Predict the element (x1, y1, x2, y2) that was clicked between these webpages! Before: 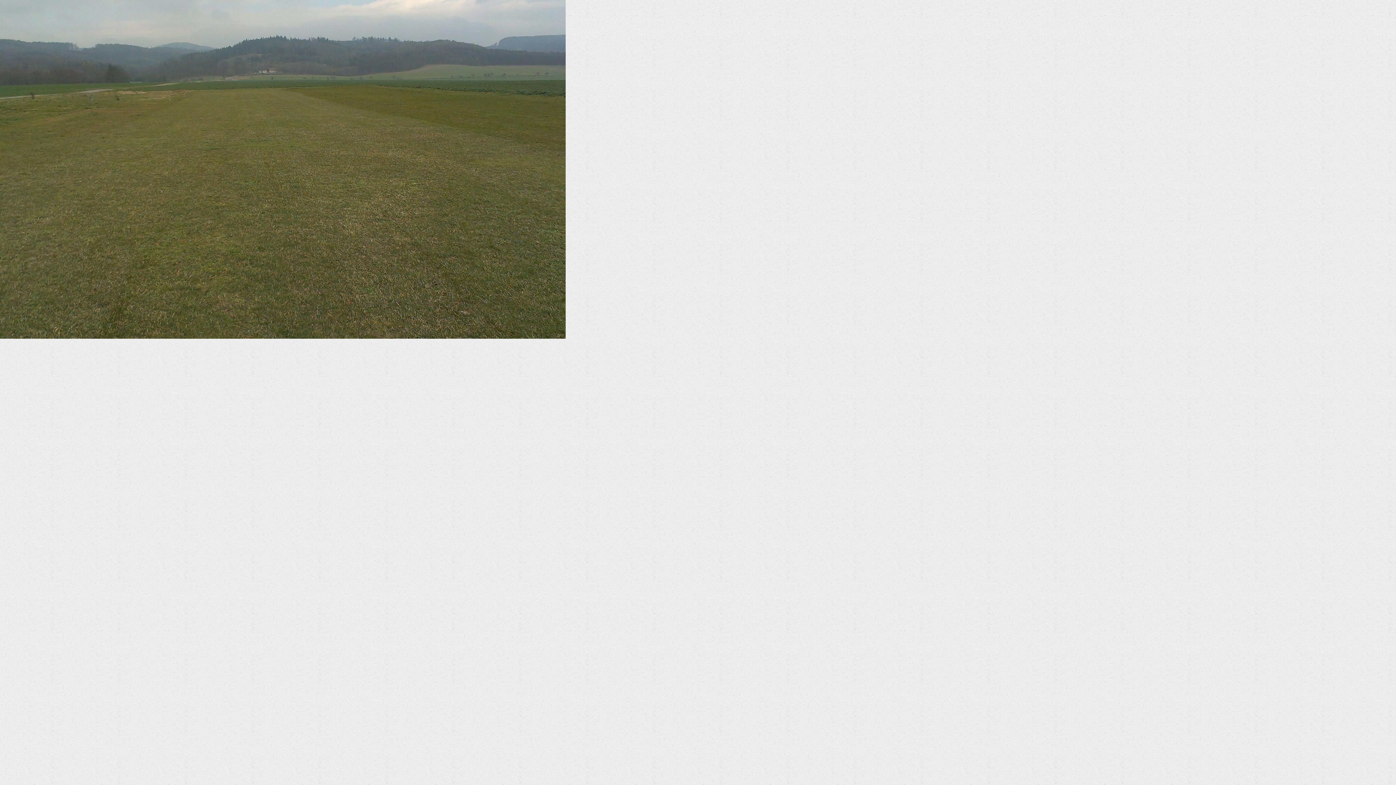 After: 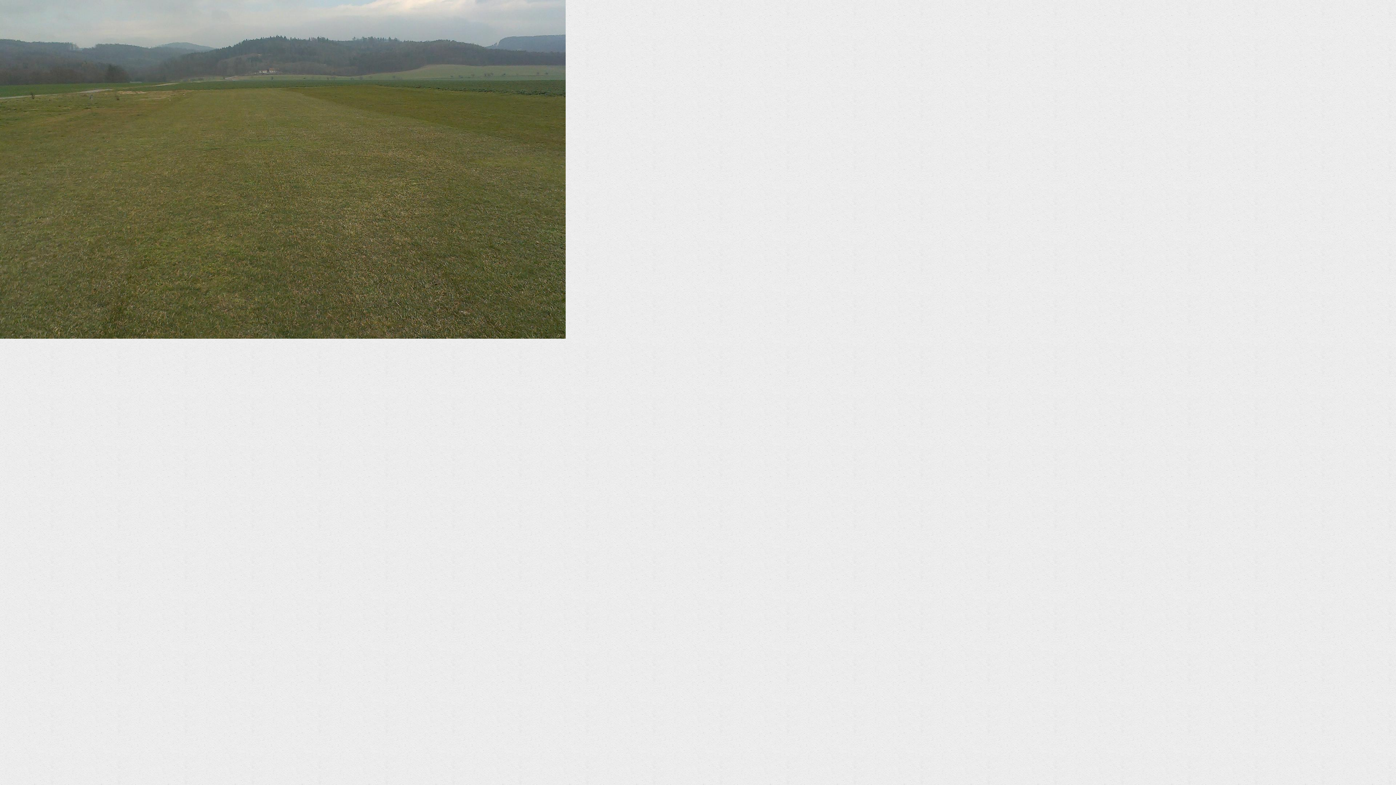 Action: bbox: (0, 333, 565, 340)